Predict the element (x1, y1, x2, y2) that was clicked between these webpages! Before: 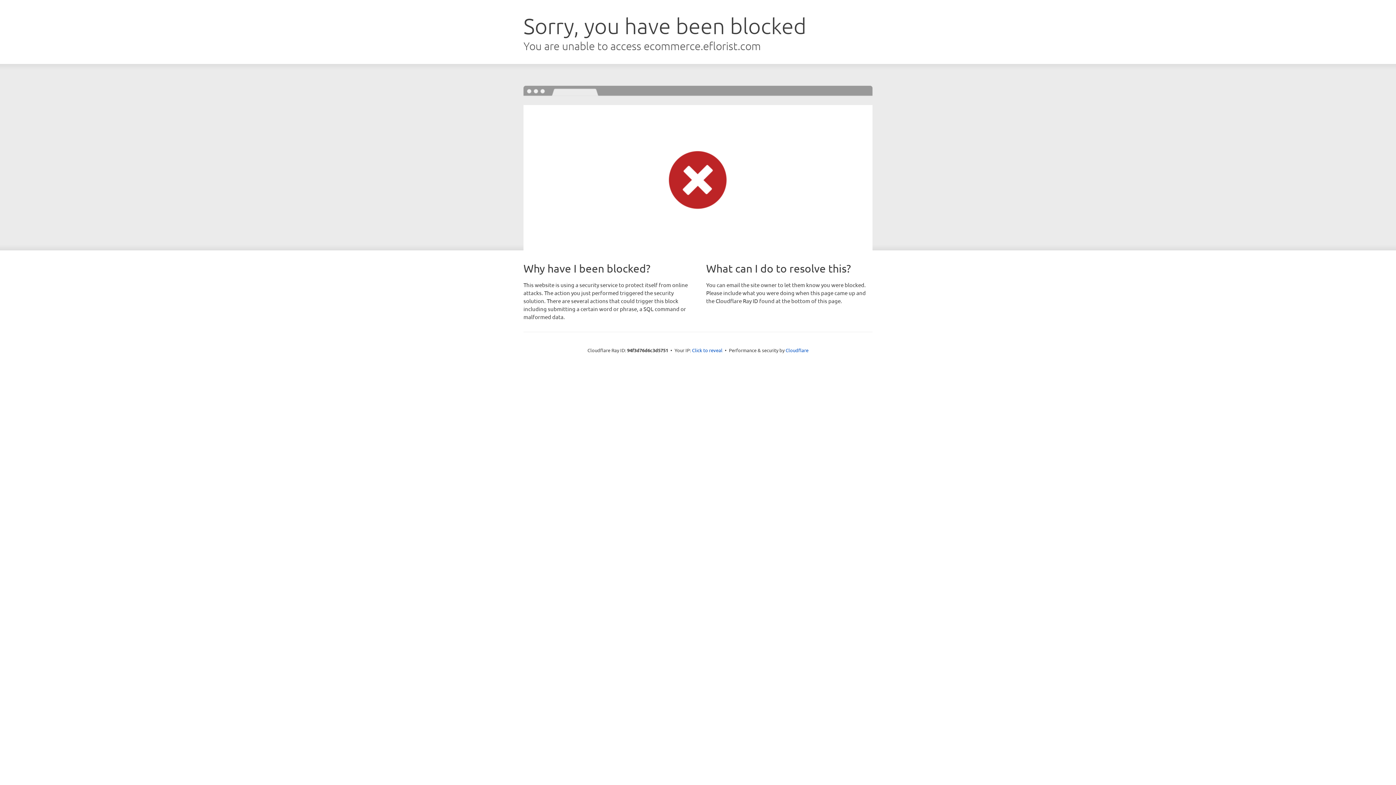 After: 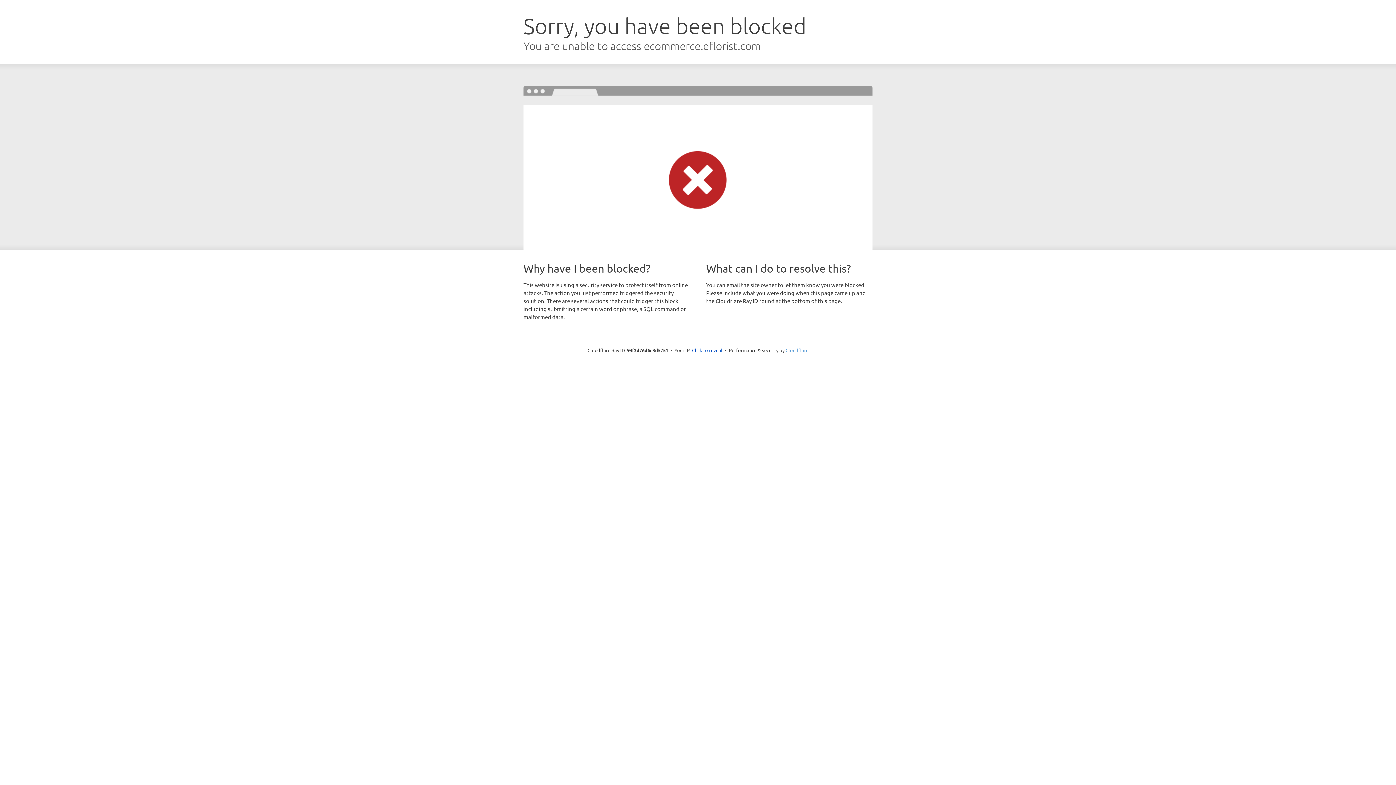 Action: bbox: (785, 347, 808, 353) label: Cloudflare